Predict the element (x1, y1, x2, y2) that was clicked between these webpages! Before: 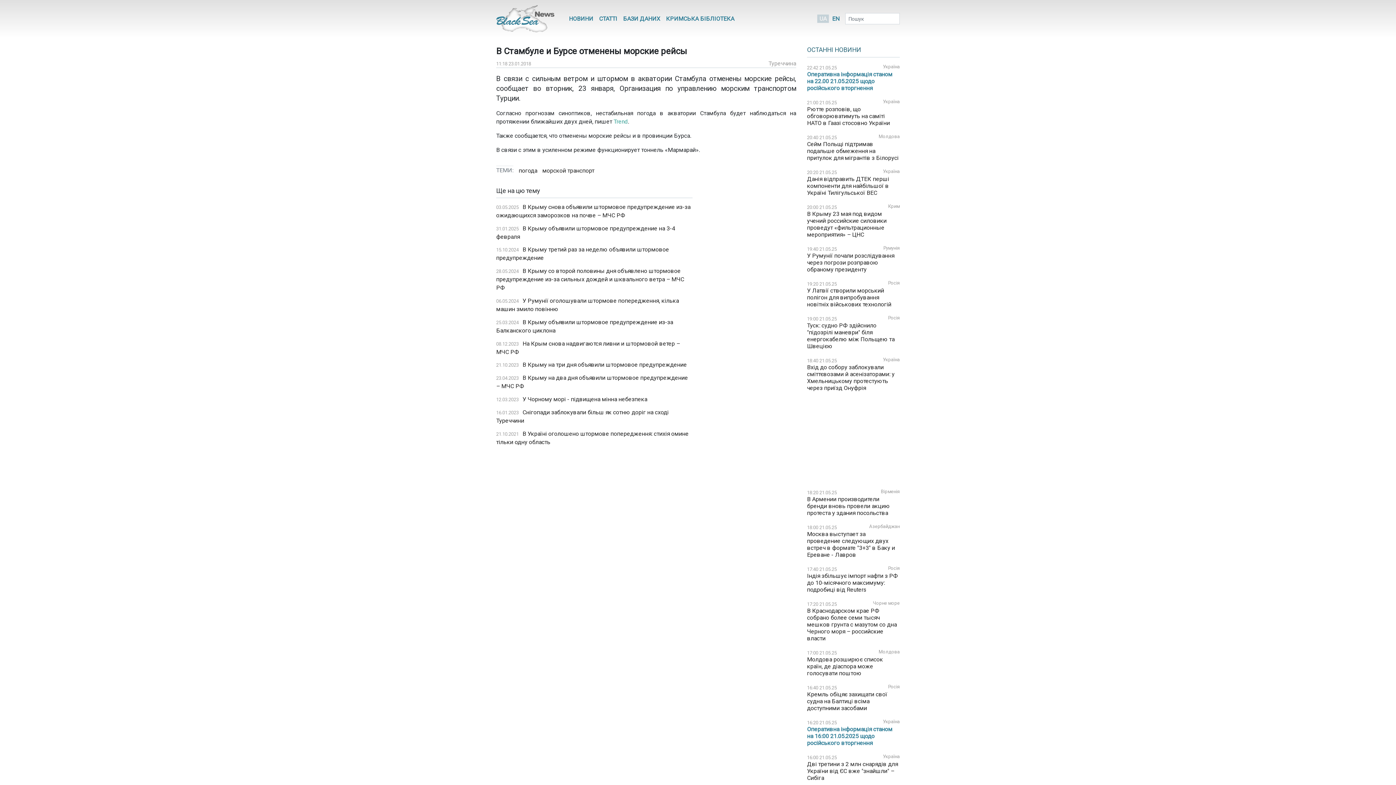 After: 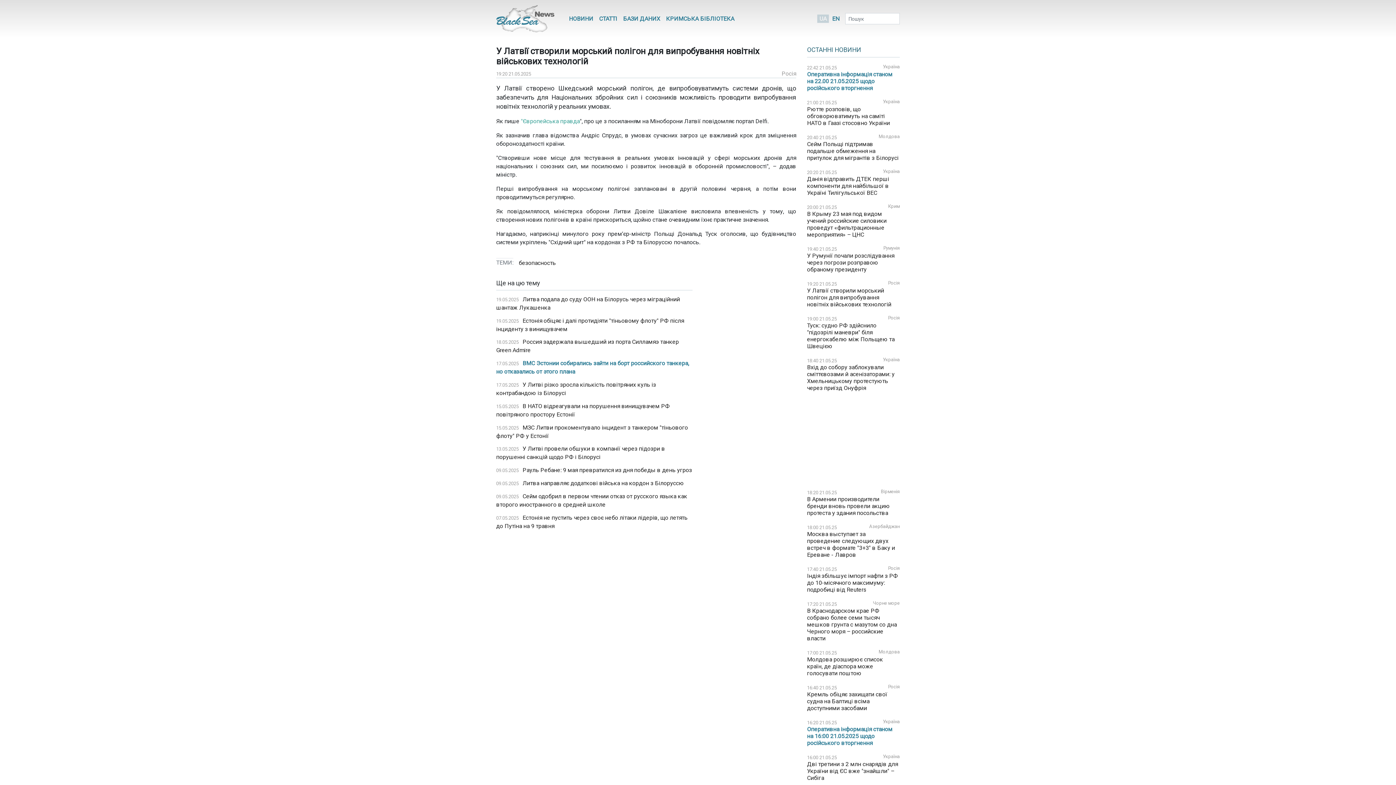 Action: label: У Латвії створили морський полігон для випробування новітніх військових технологій bbox: (807, 287, 891, 307)